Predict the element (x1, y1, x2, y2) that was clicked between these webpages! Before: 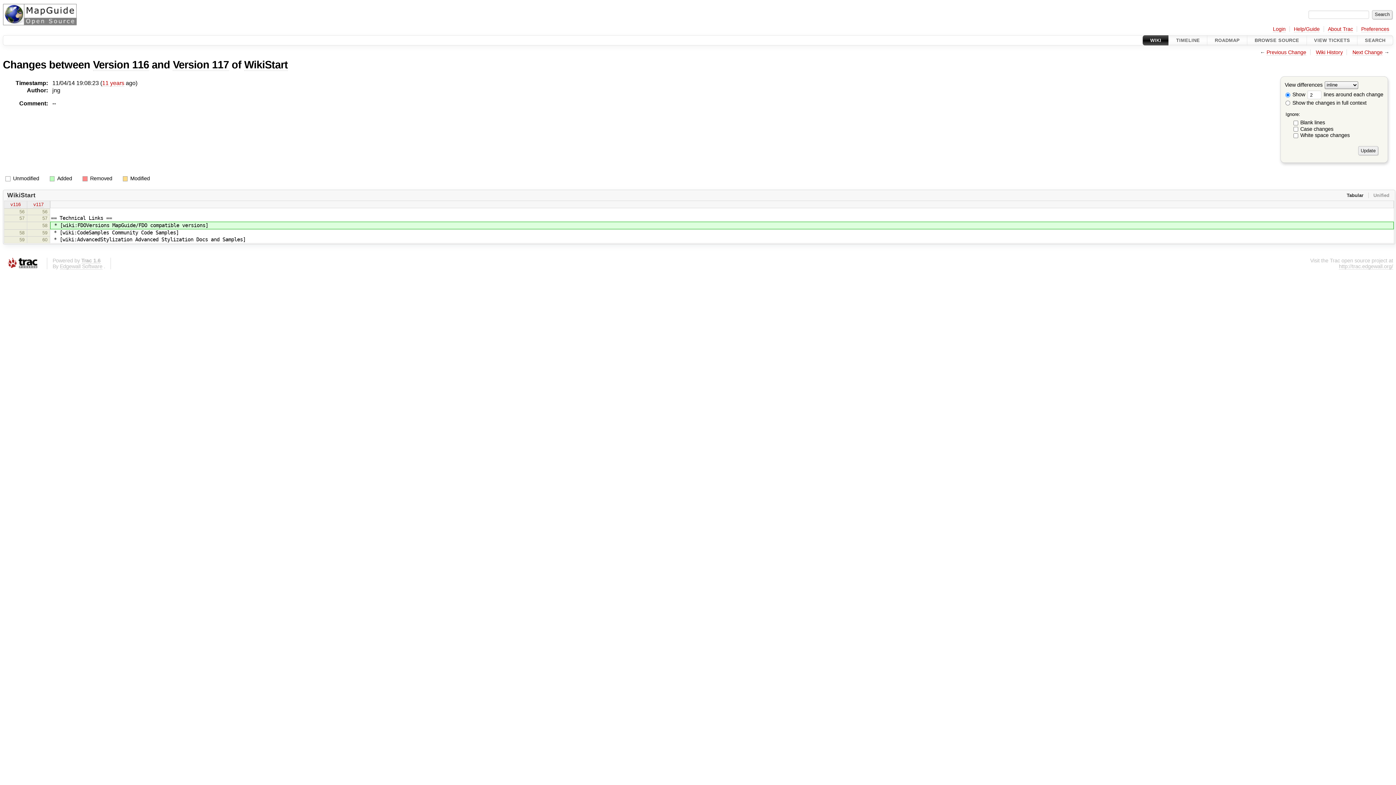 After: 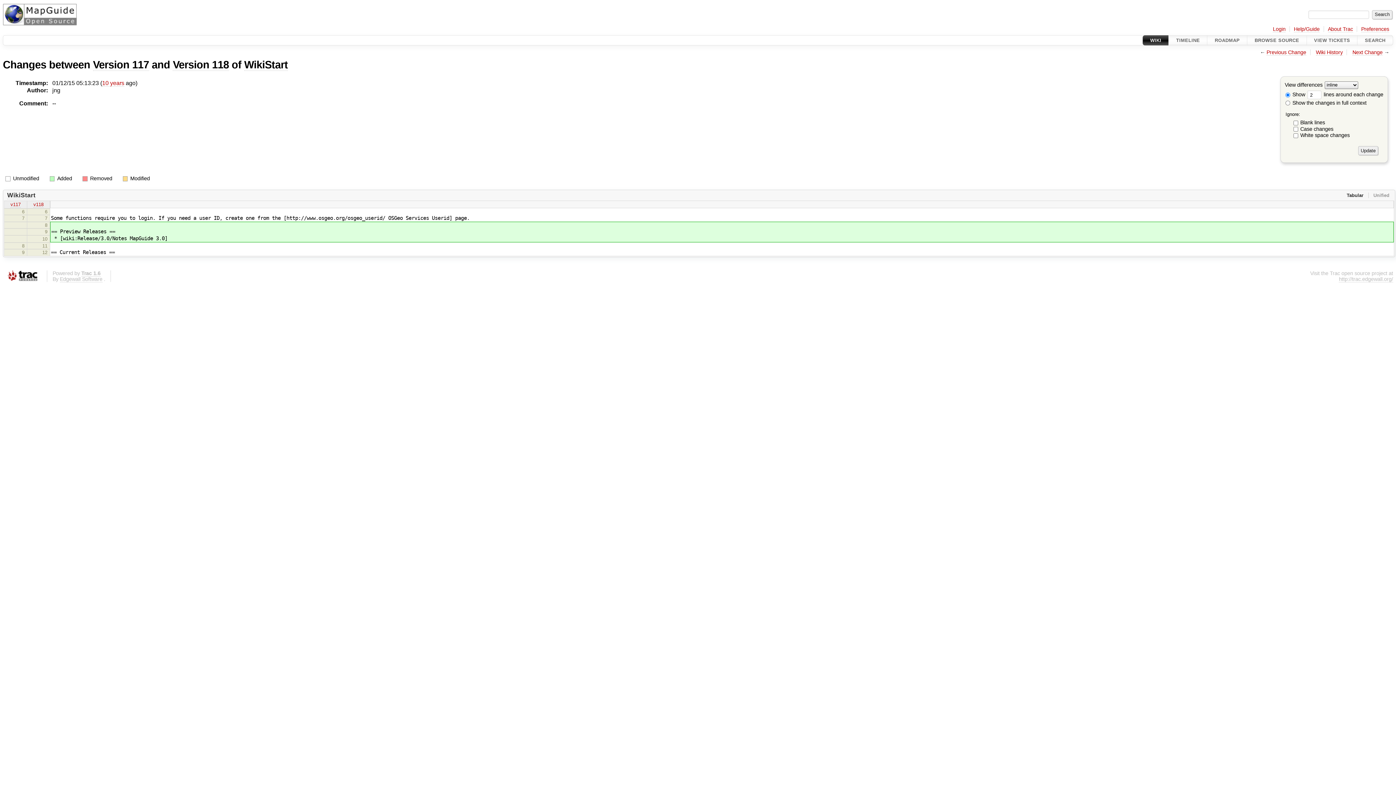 Action: bbox: (1352, 49, 1382, 55) label: Next Change